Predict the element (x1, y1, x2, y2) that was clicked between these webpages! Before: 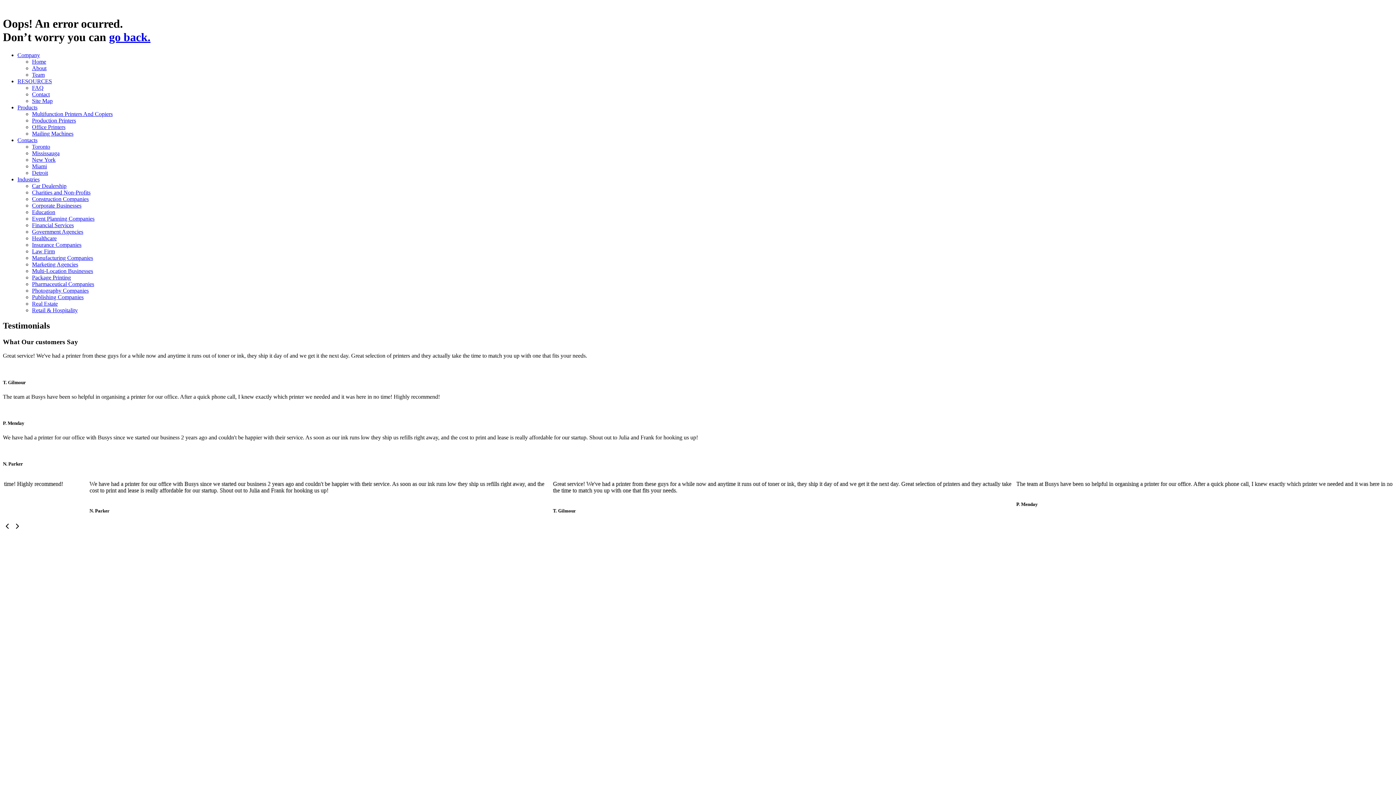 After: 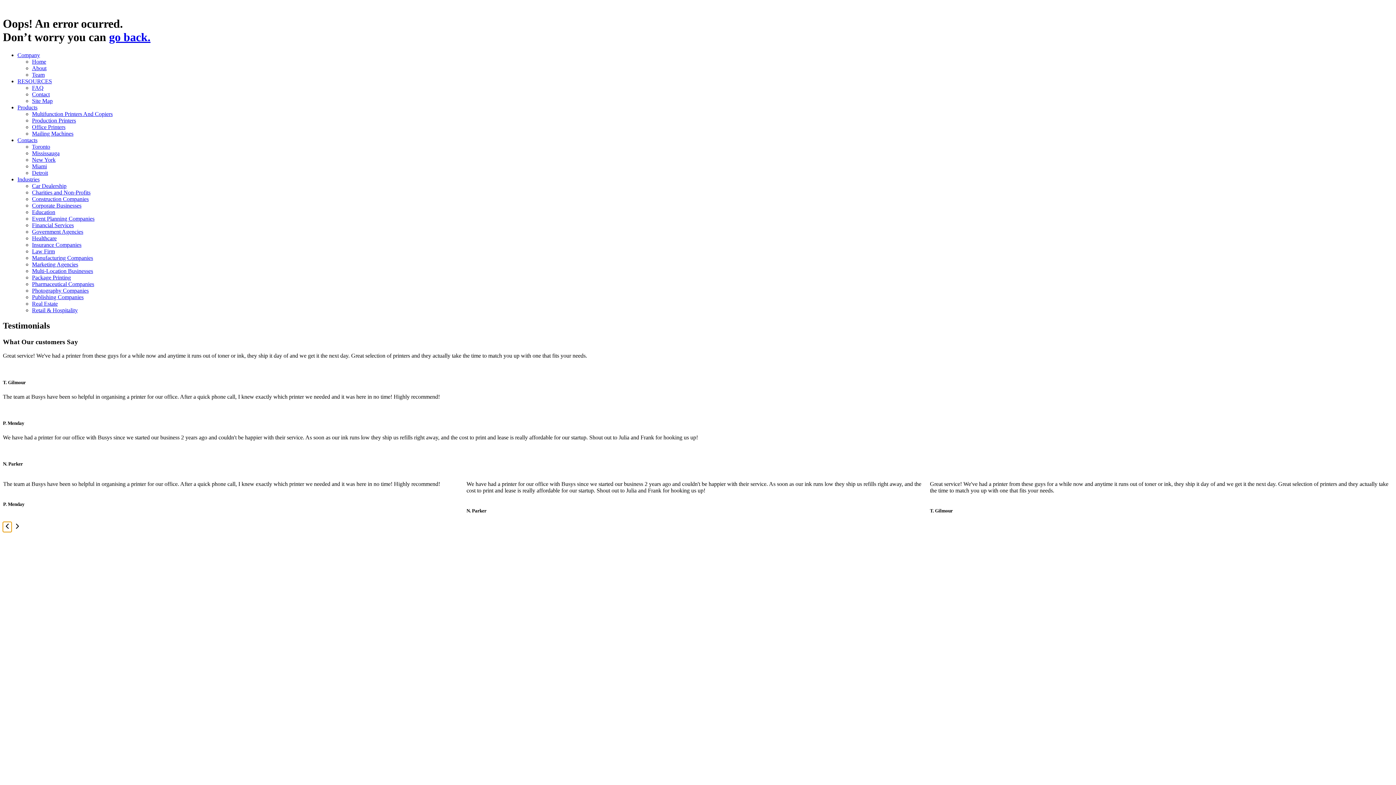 Action: bbox: (2, 522, 11, 532)